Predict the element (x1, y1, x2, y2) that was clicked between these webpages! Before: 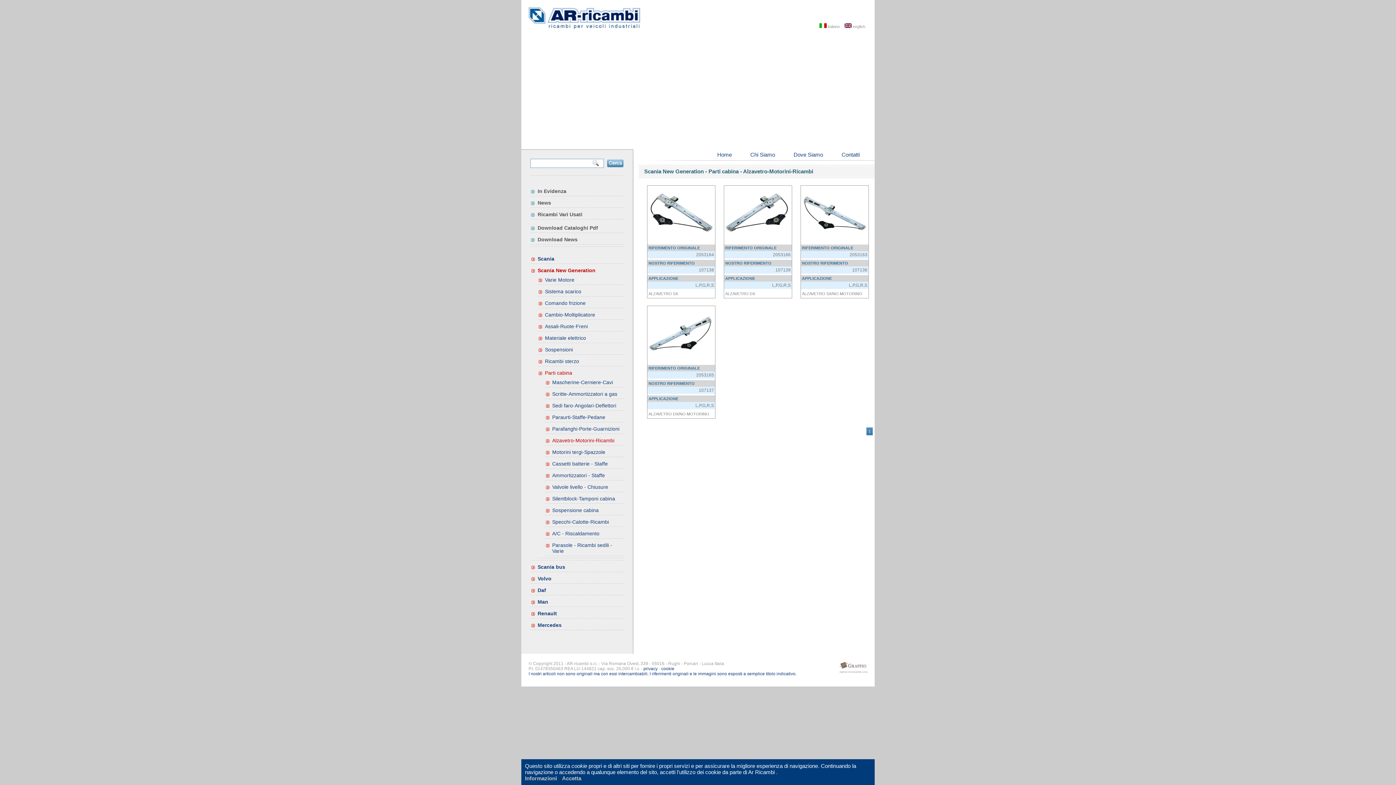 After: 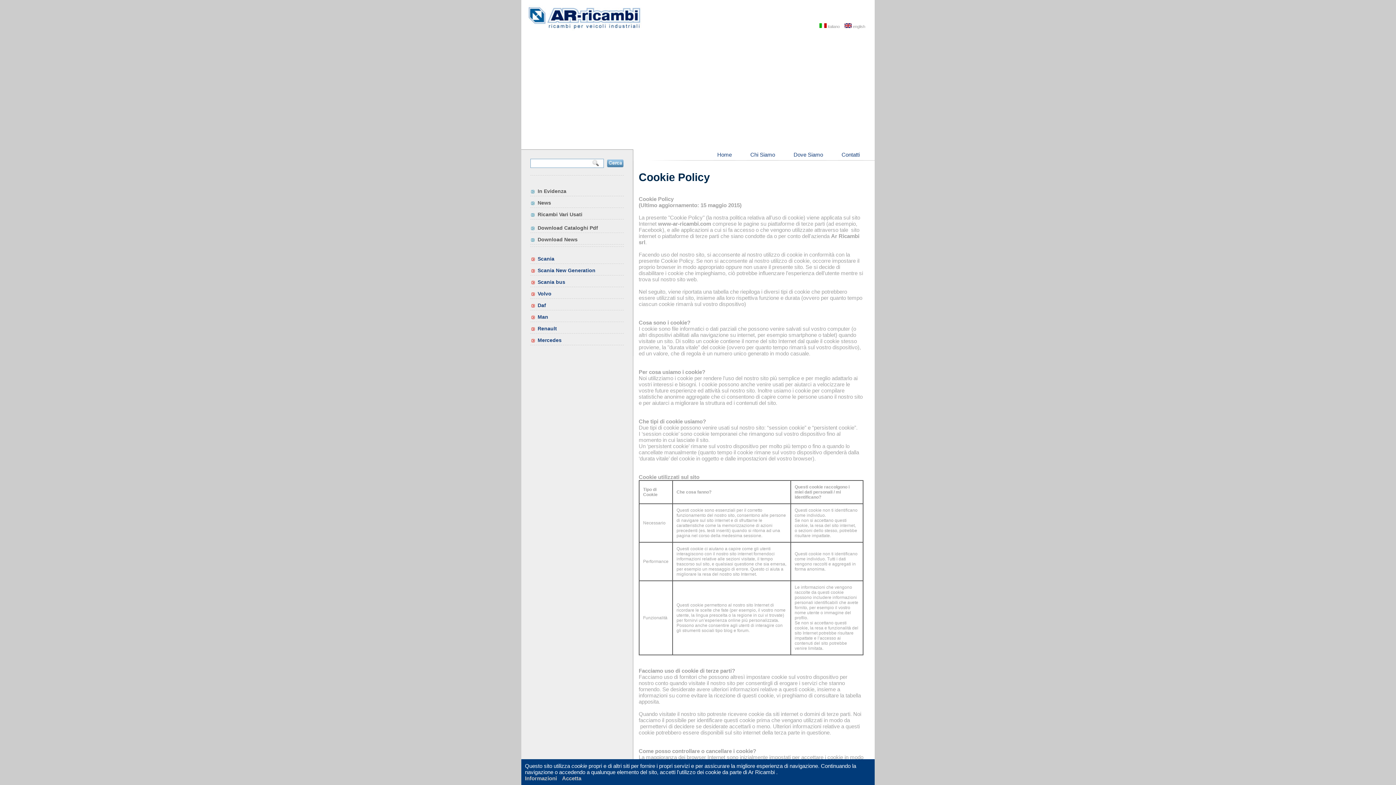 Action: bbox: (525, 775, 557, 781) label: Informazioni